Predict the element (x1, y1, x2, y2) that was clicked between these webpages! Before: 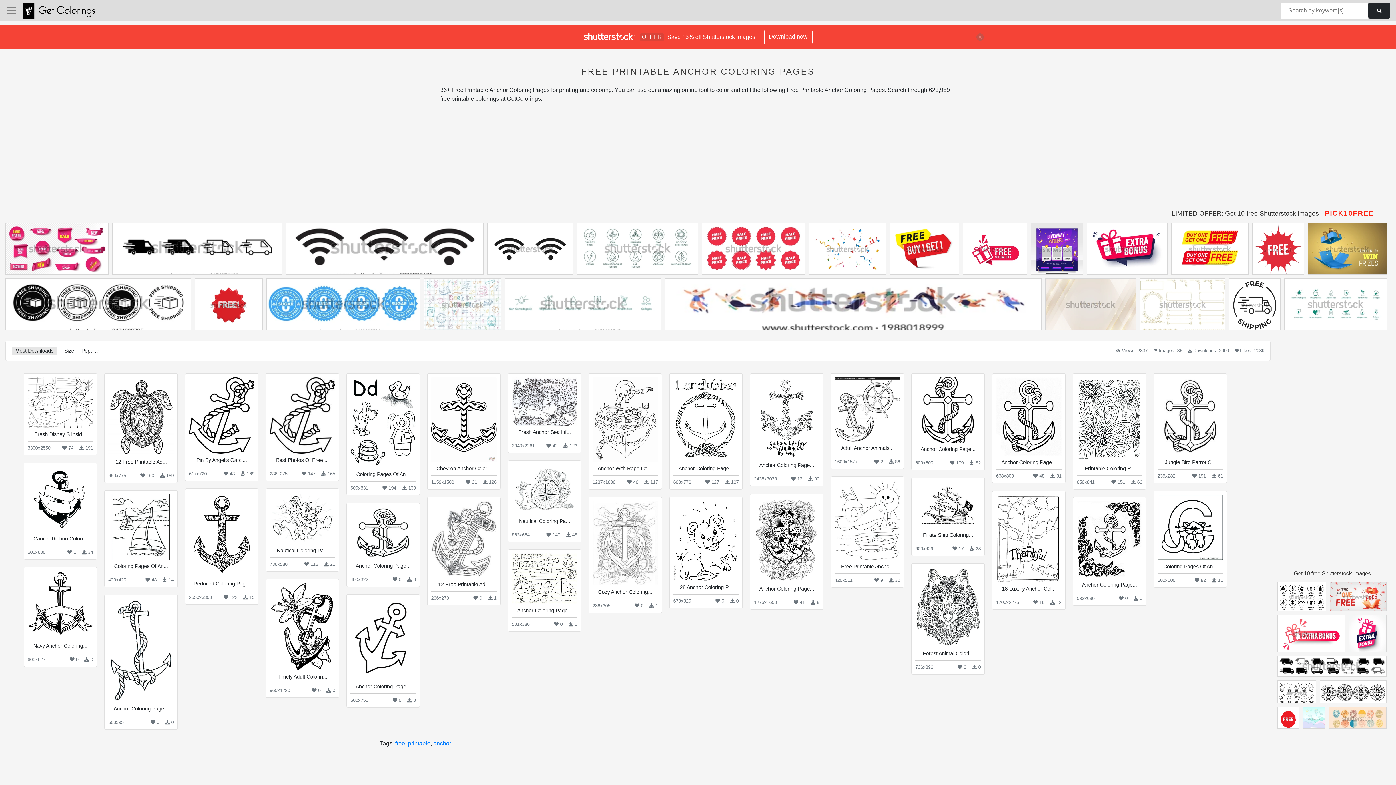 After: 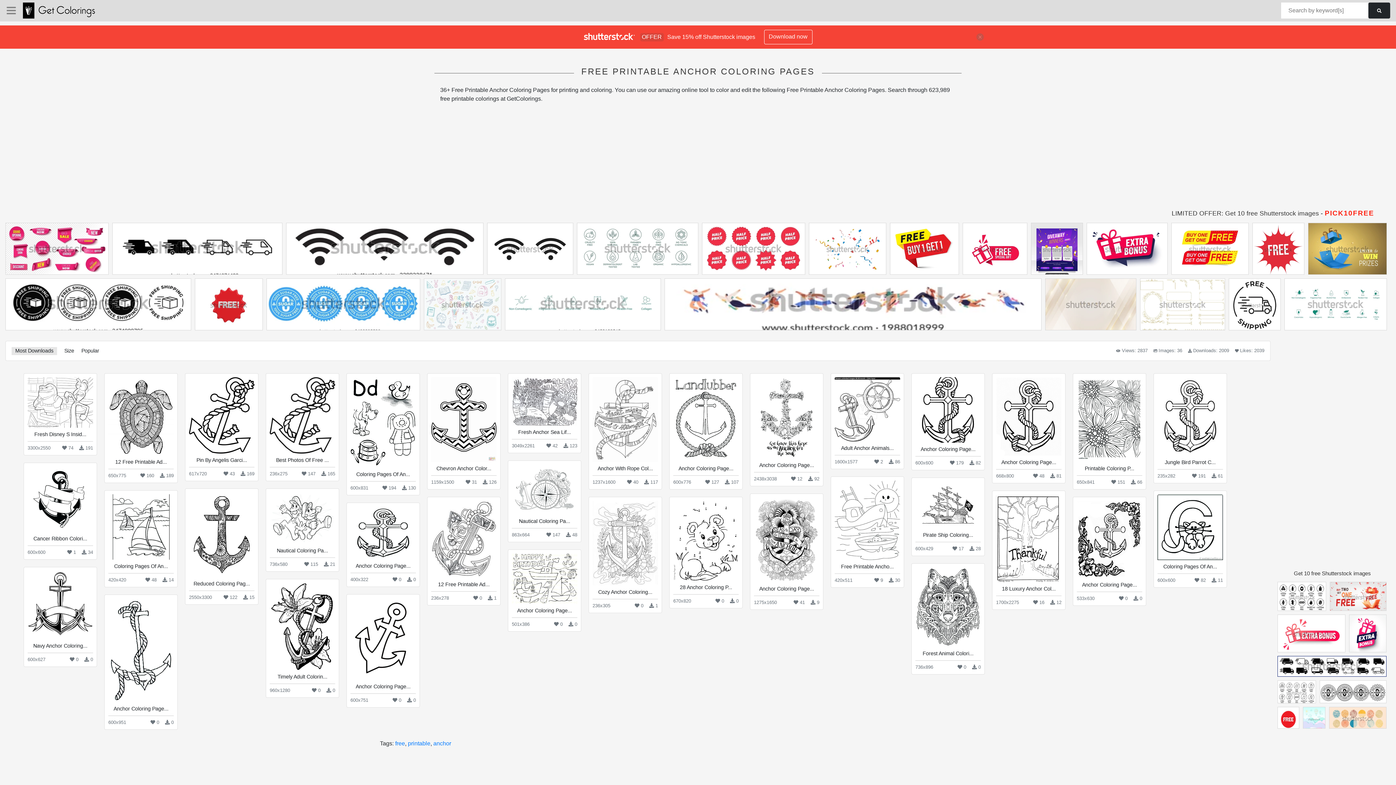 Action: bbox: (1278, 656, 1386, 681)